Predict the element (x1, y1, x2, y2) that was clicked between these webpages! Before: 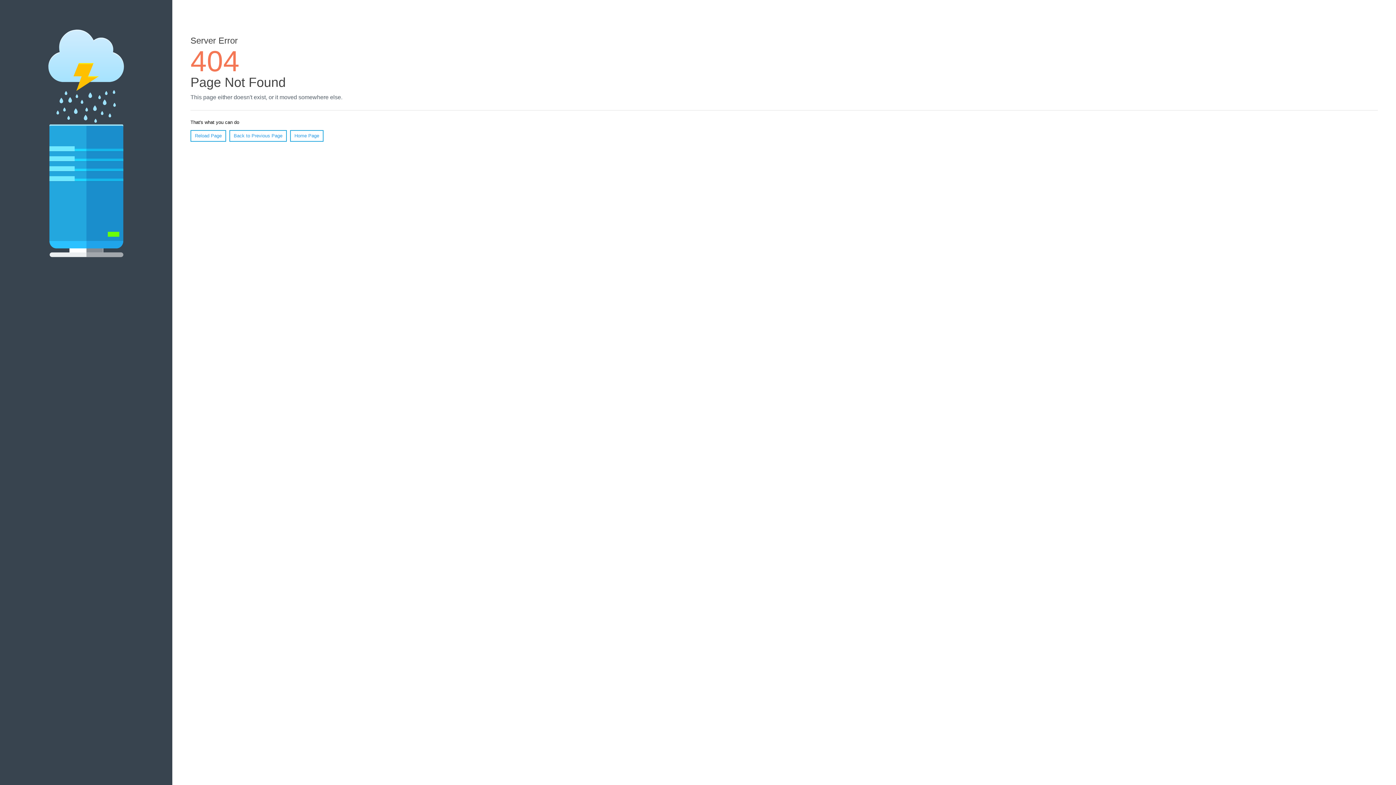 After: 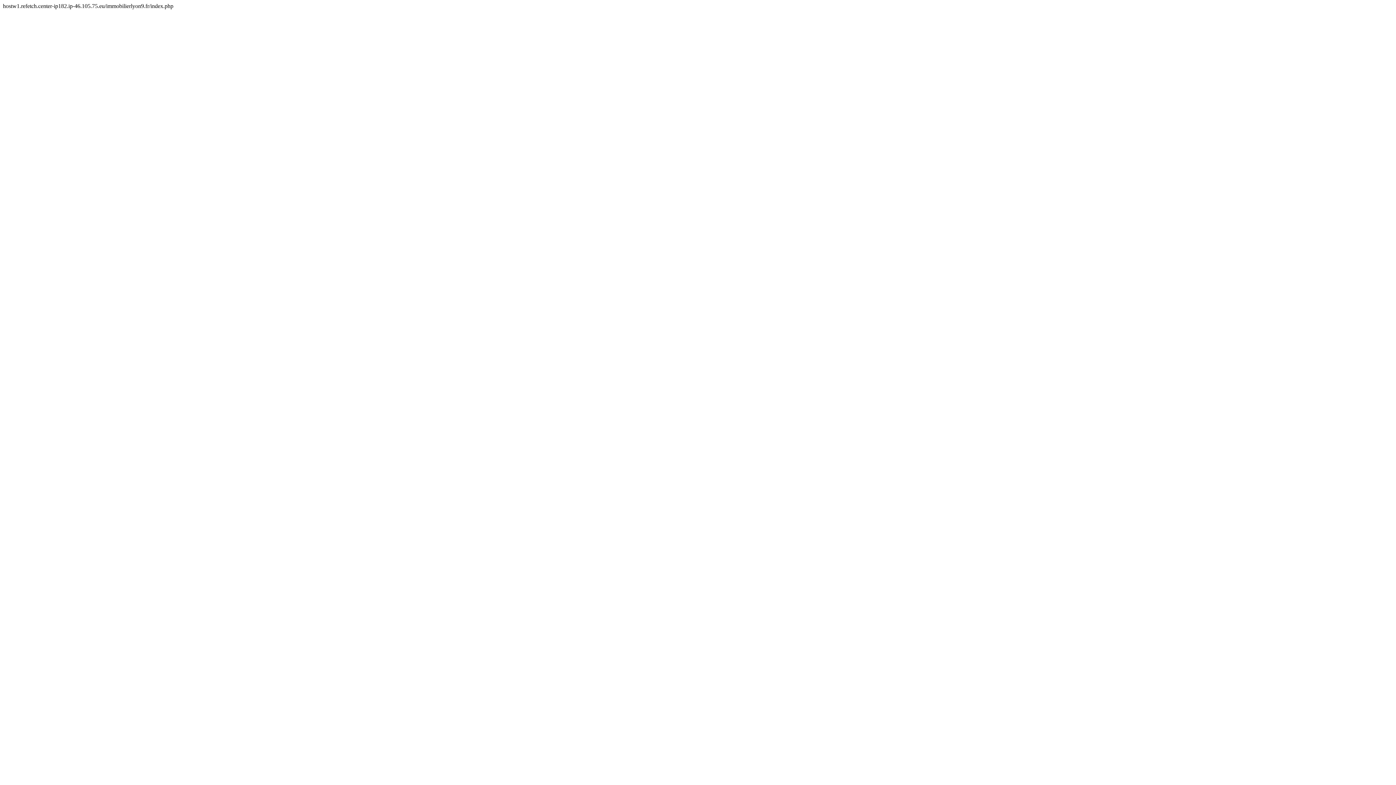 Action: bbox: (290, 130, 323, 141) label: Home Page